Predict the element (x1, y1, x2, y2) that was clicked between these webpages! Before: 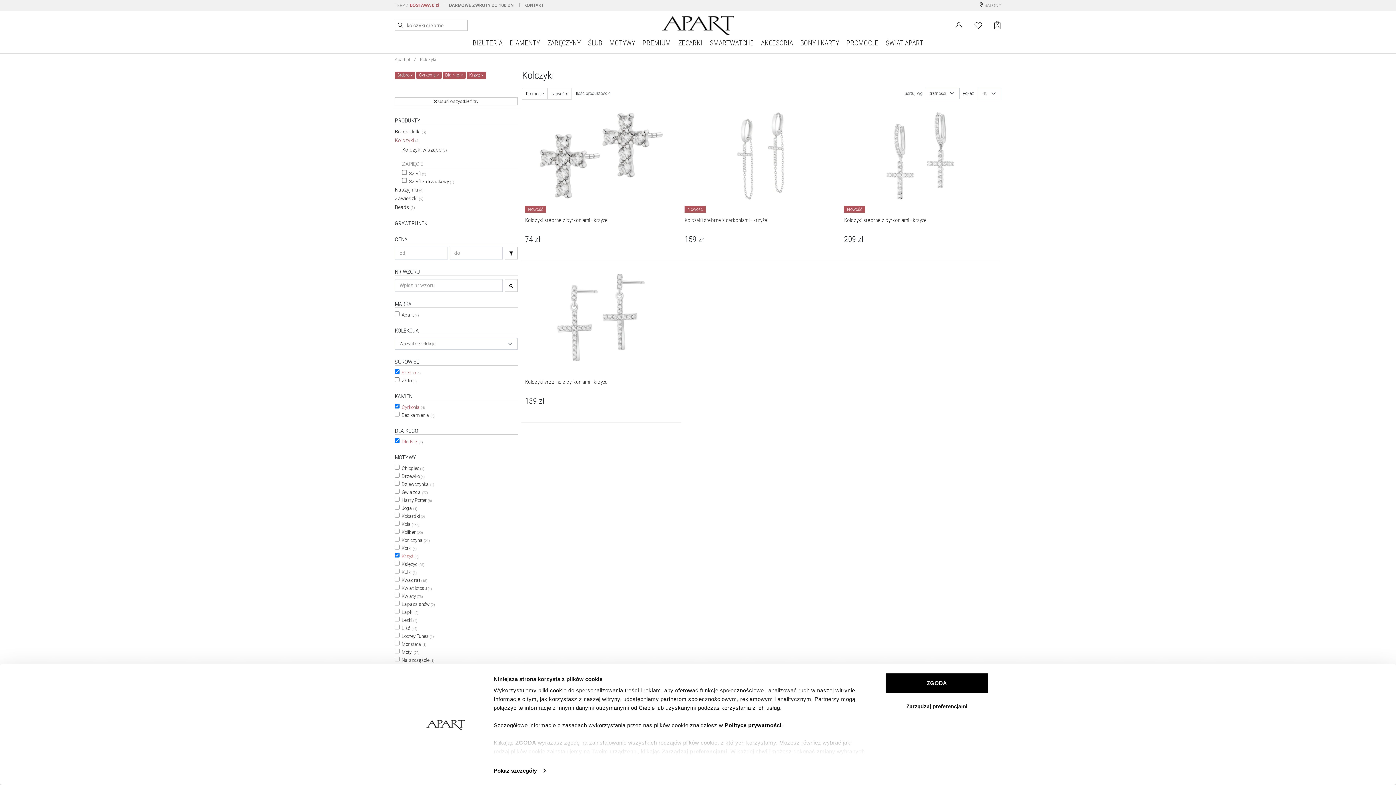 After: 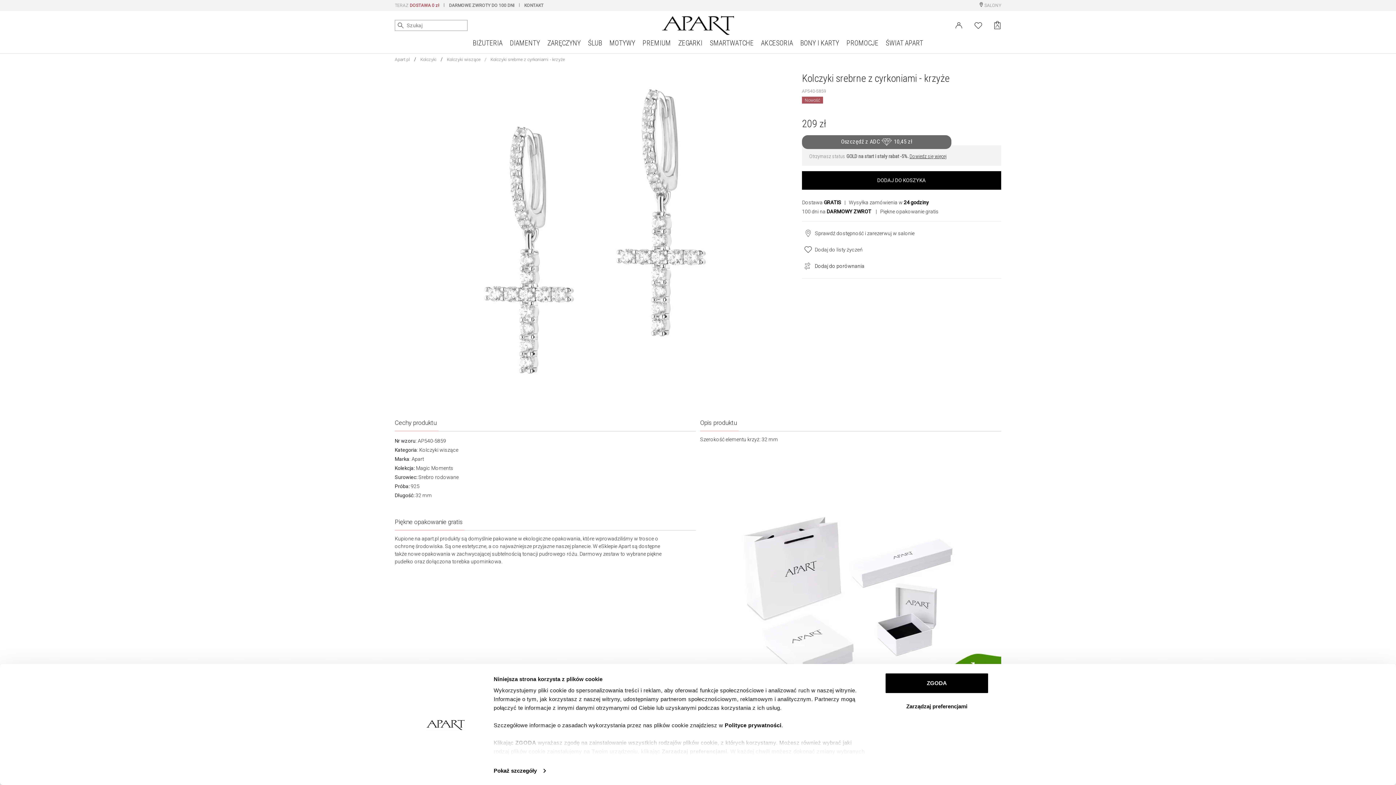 Action: bbox: (840, 105, 1000, 206)